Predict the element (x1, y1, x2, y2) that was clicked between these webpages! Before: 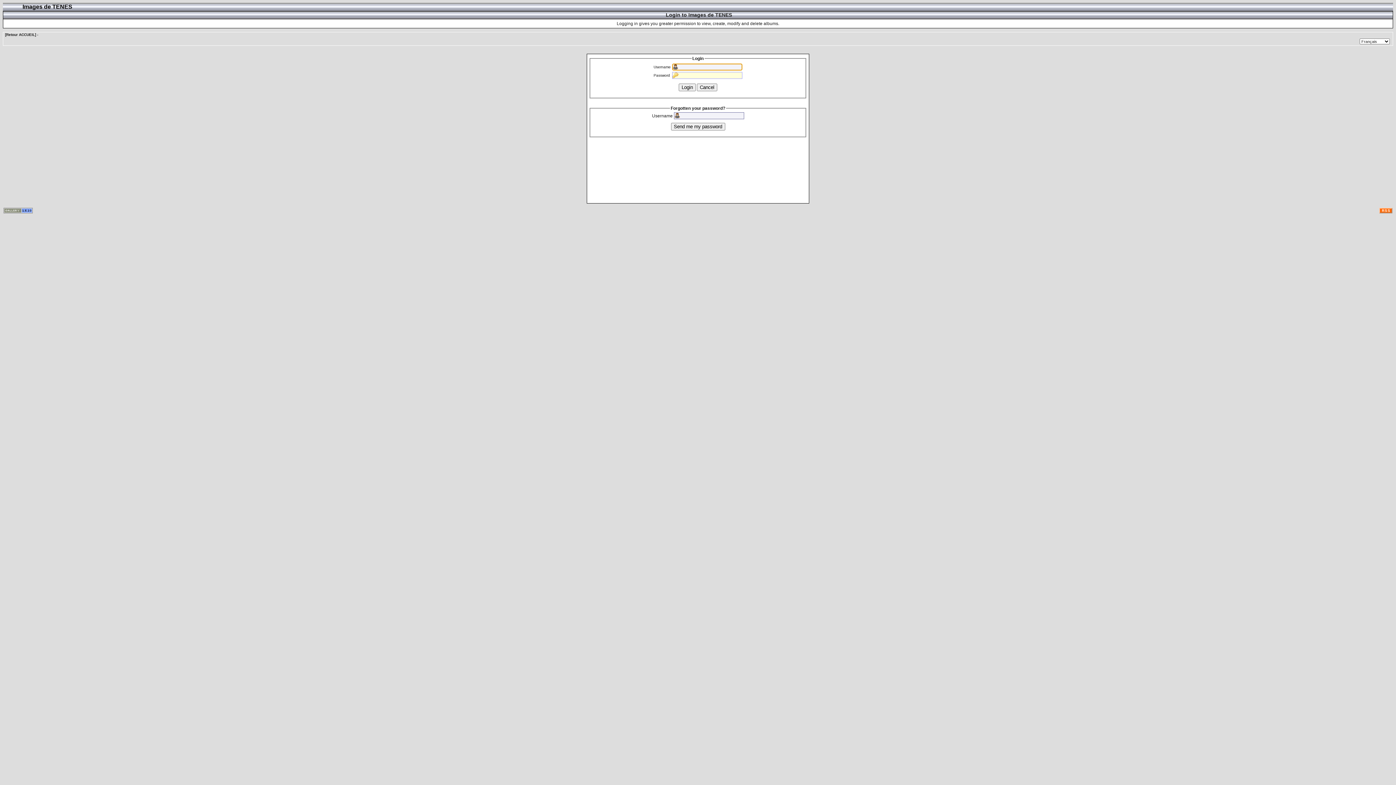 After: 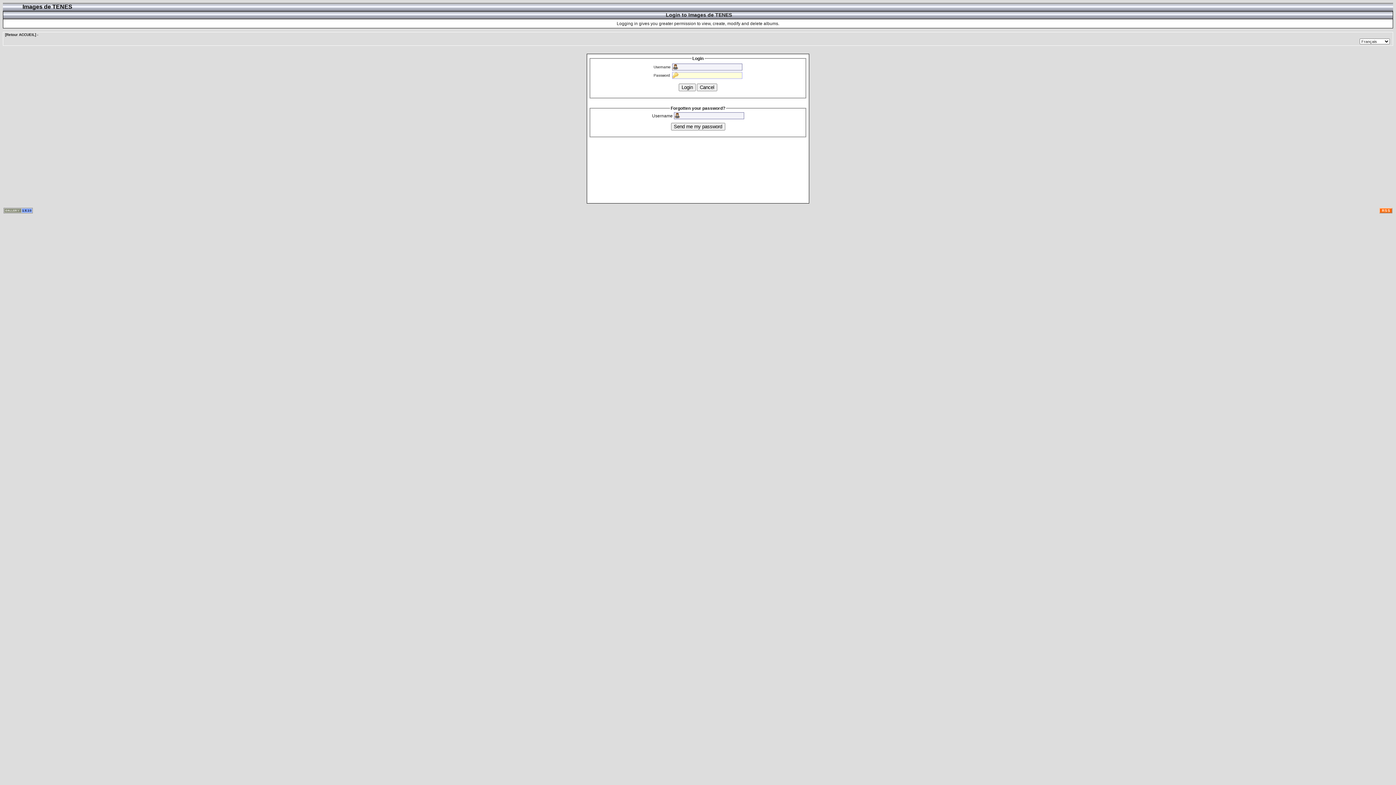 Action: bbox: (3, 210, 32, 214)